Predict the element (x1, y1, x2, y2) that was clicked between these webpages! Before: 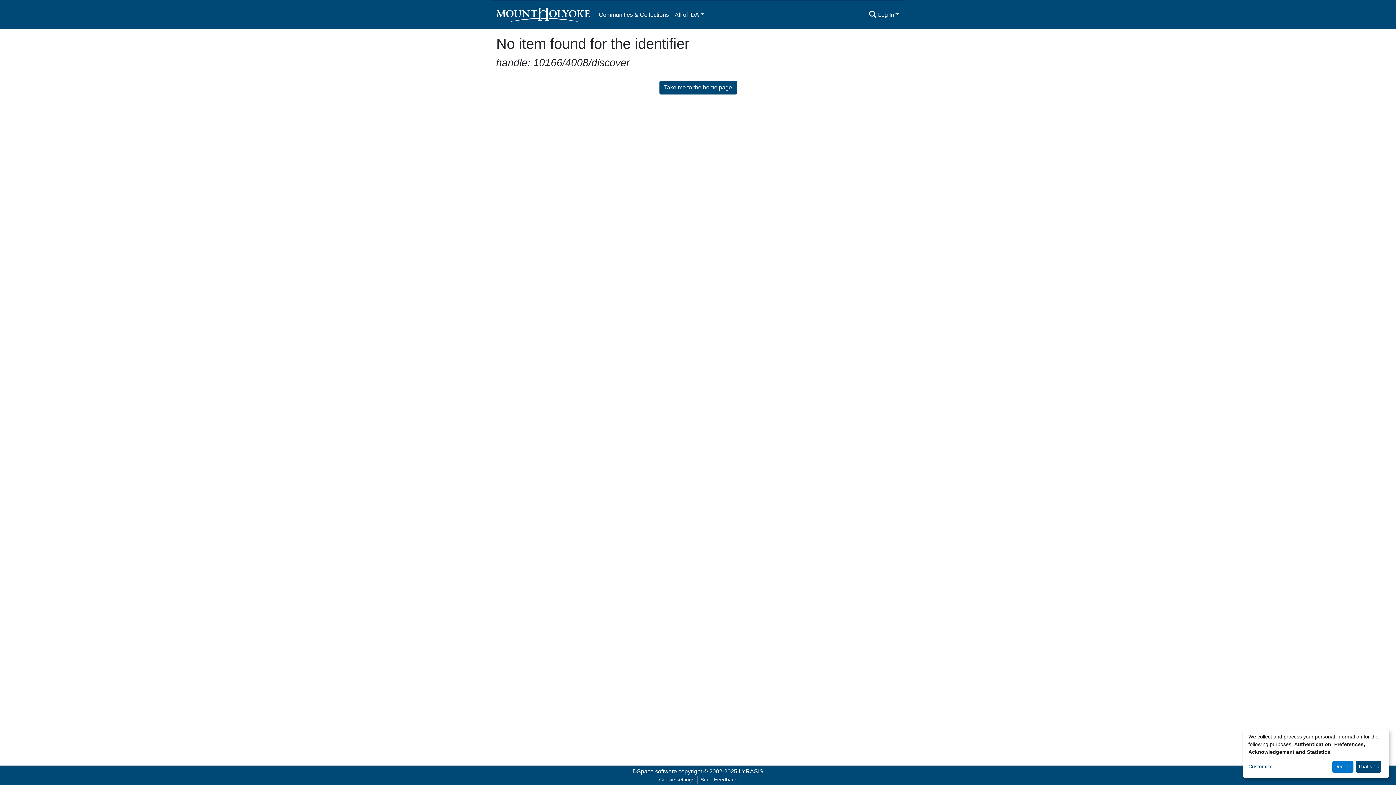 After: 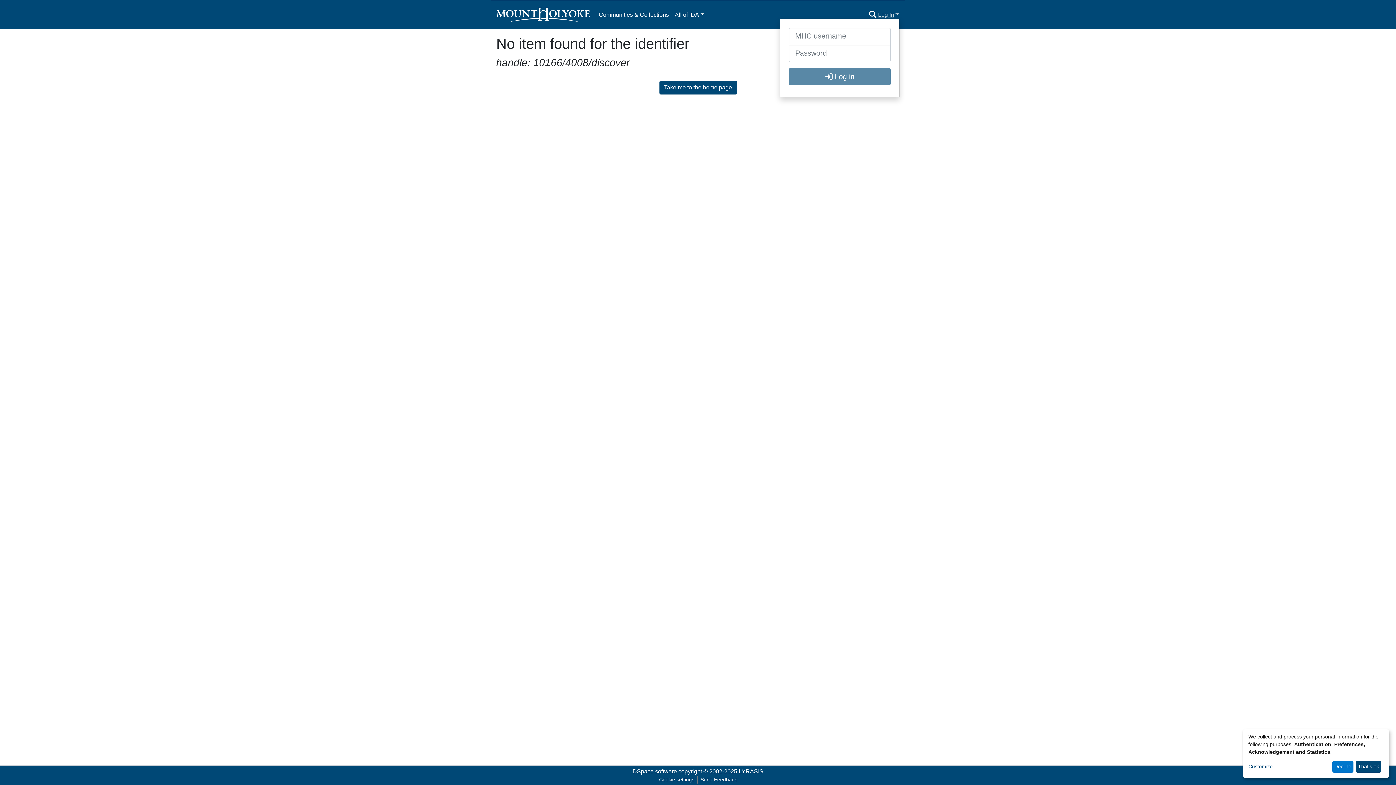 Action: label: Log In bbox: (877, 11, 900, 17)